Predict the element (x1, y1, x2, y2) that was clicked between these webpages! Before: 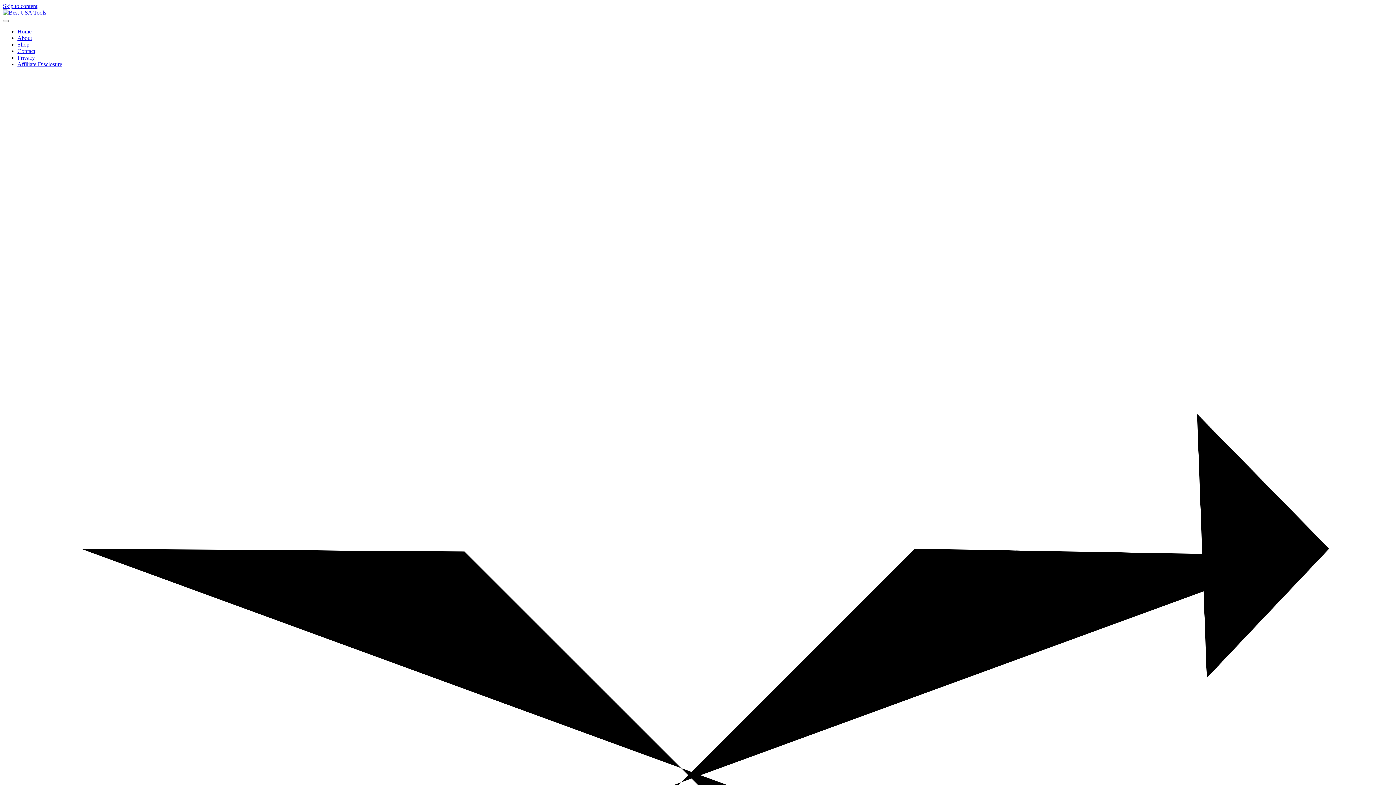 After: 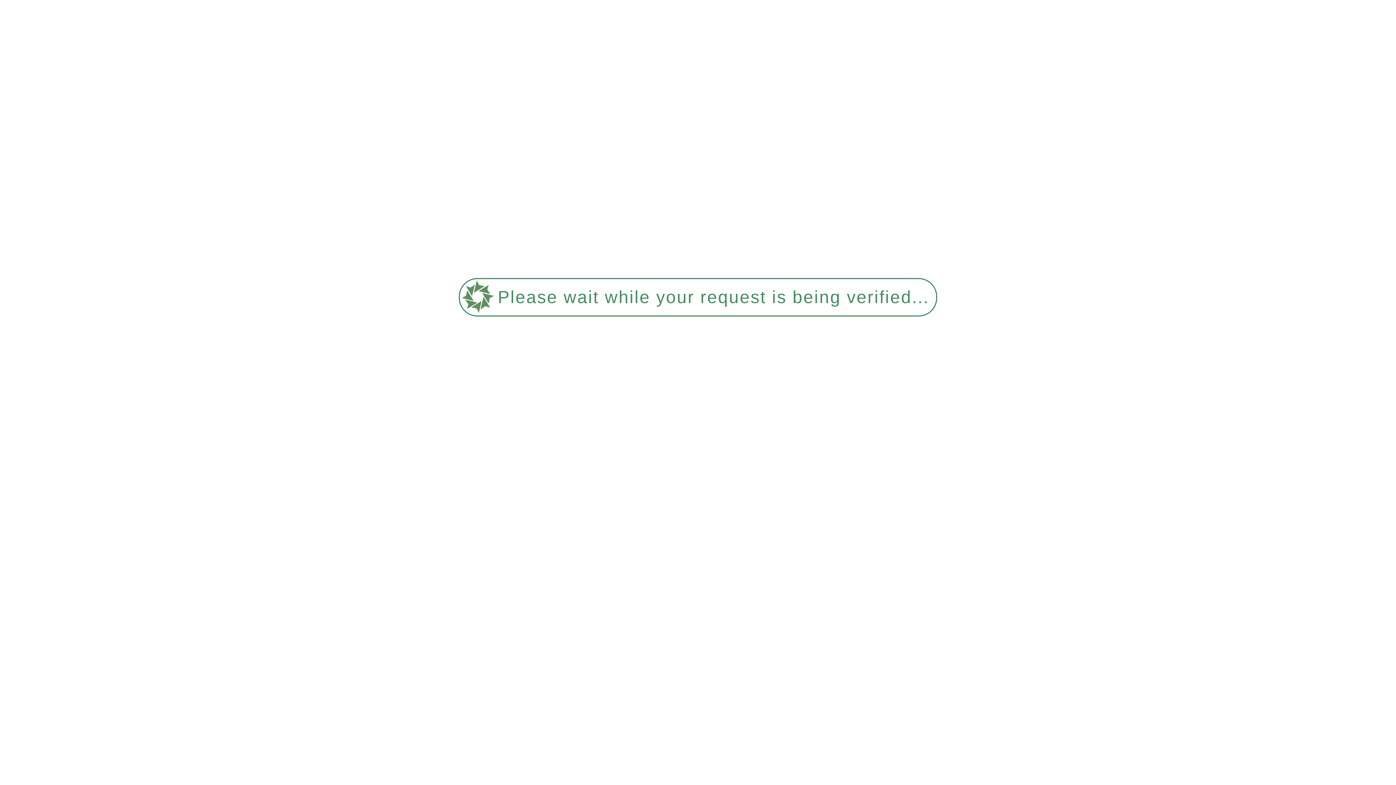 Action: bbox: (17, 48, 35, 54) label: Contact